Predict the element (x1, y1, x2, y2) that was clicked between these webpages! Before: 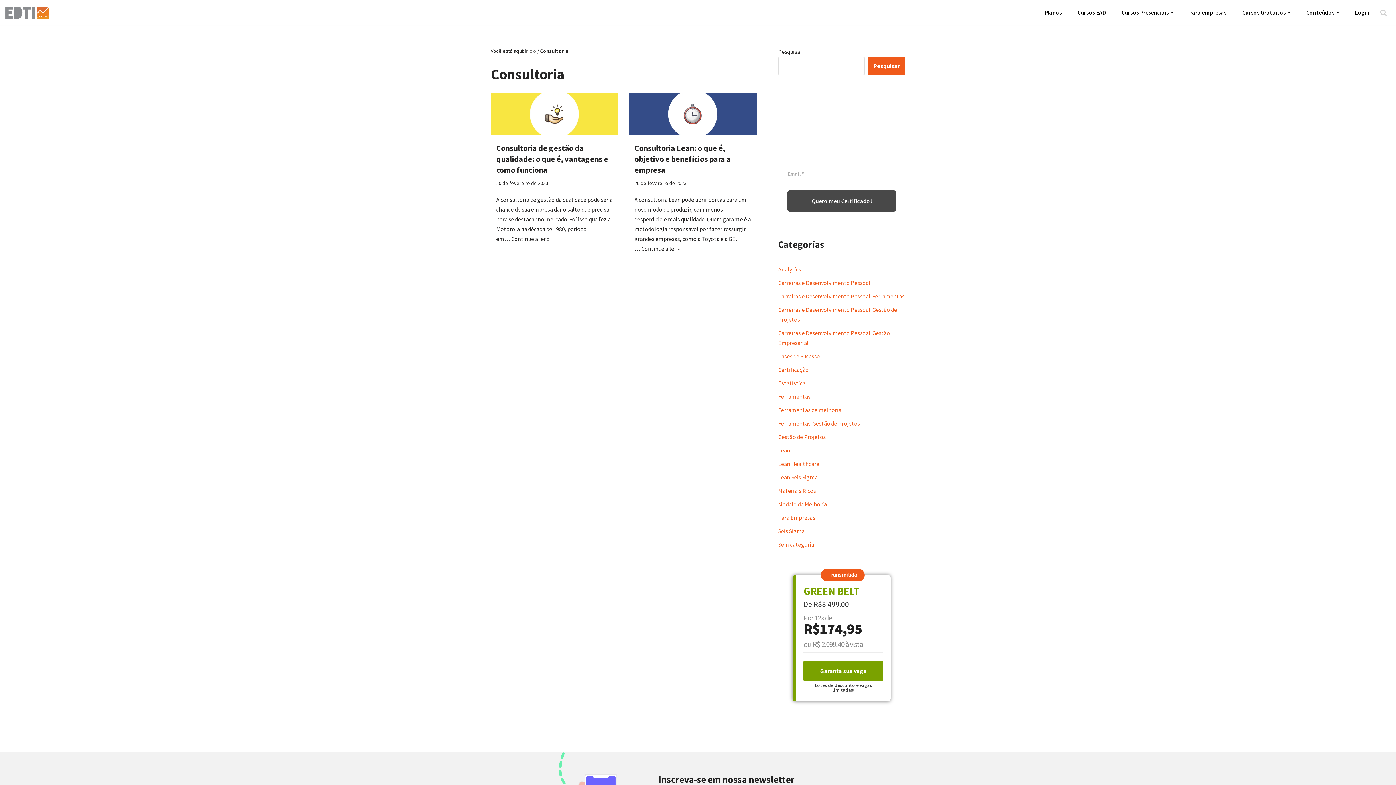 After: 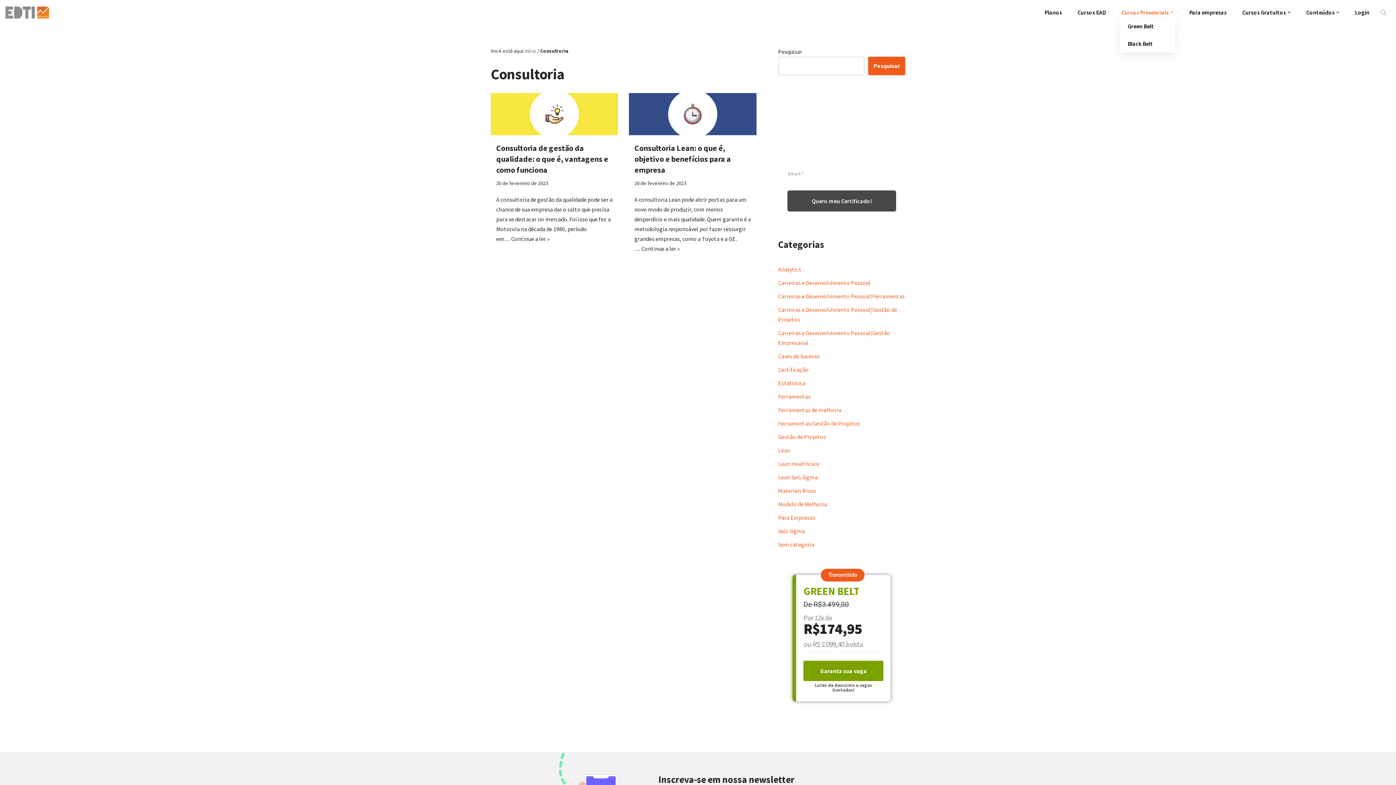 Action: label: Cursos Presenciais bbox: (1121, 7, 1169, 17)